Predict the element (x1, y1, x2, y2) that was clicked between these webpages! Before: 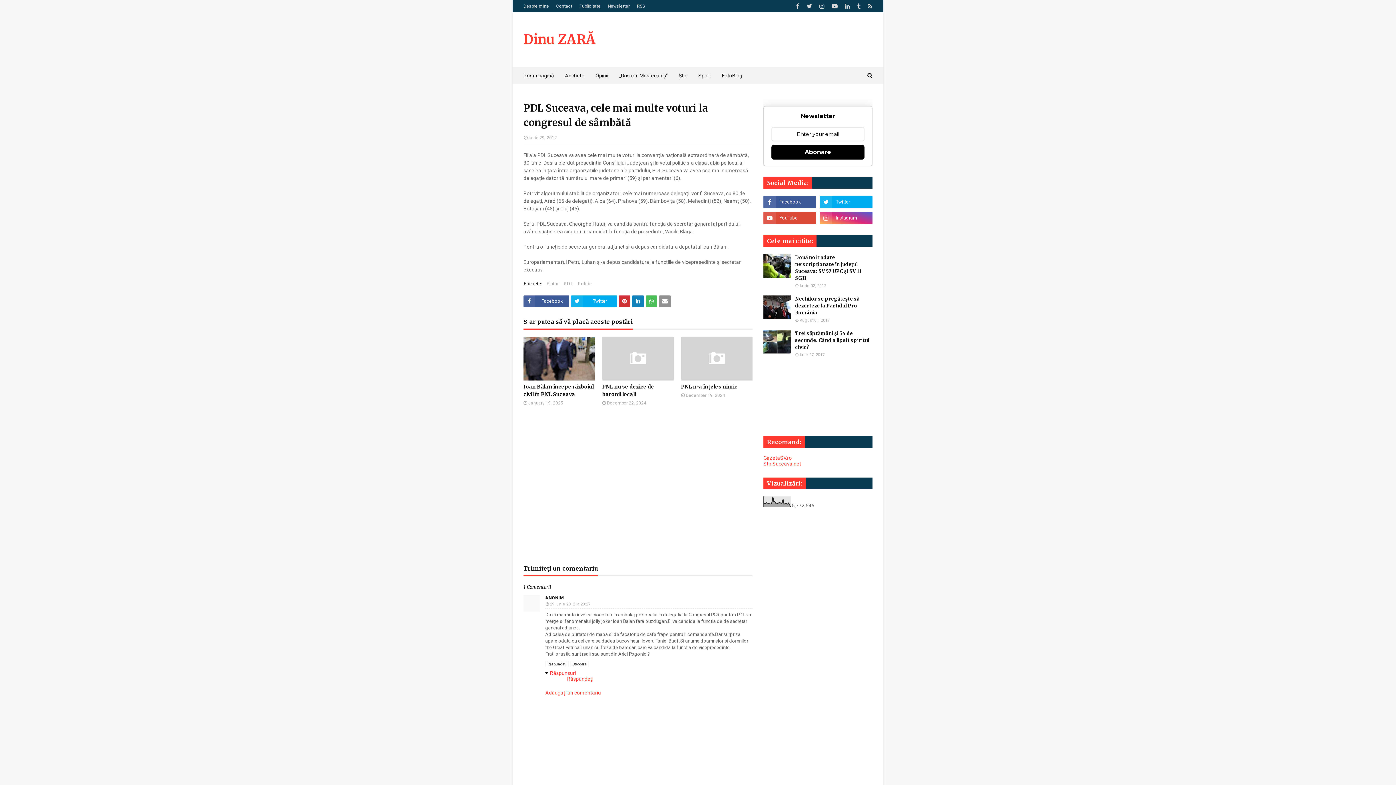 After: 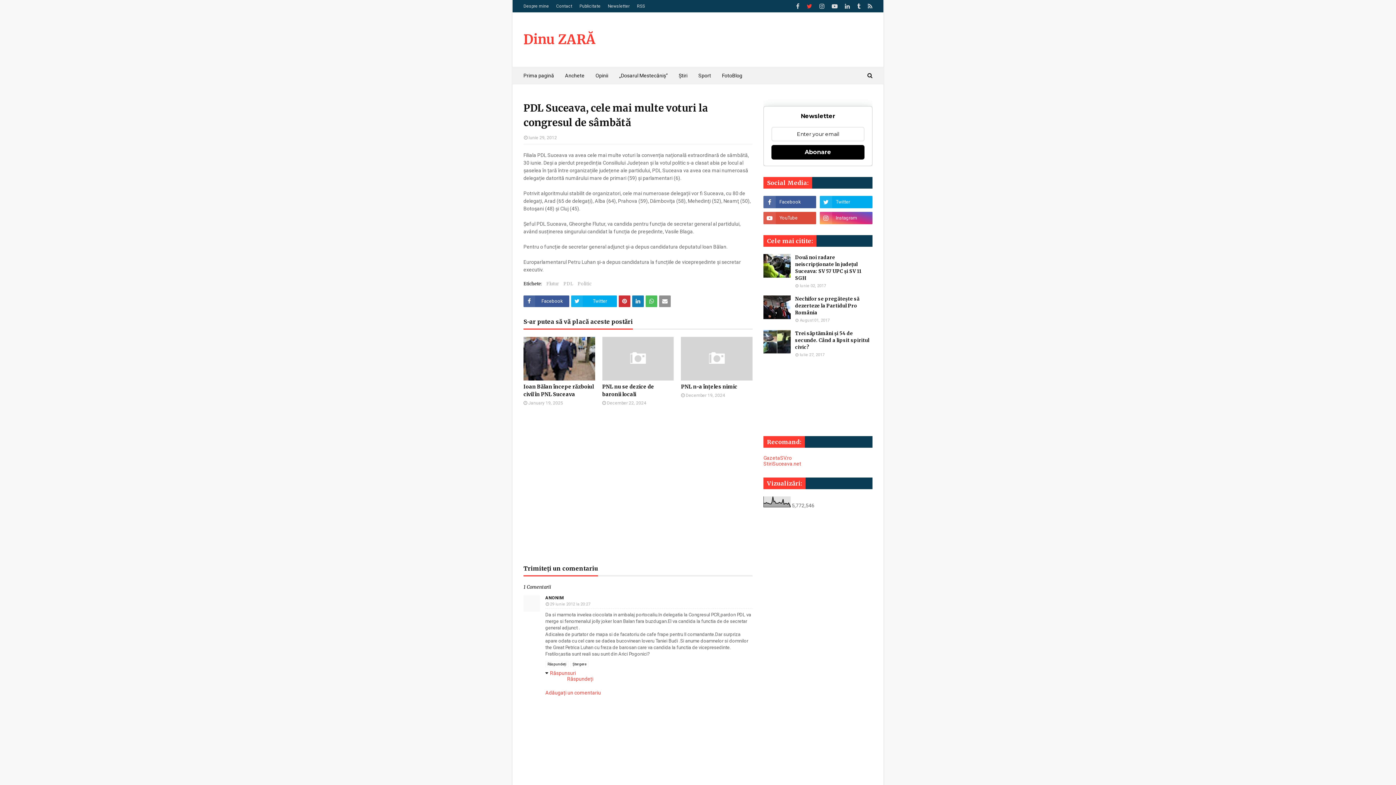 Action: bbox: (805, 0, 814, 12)